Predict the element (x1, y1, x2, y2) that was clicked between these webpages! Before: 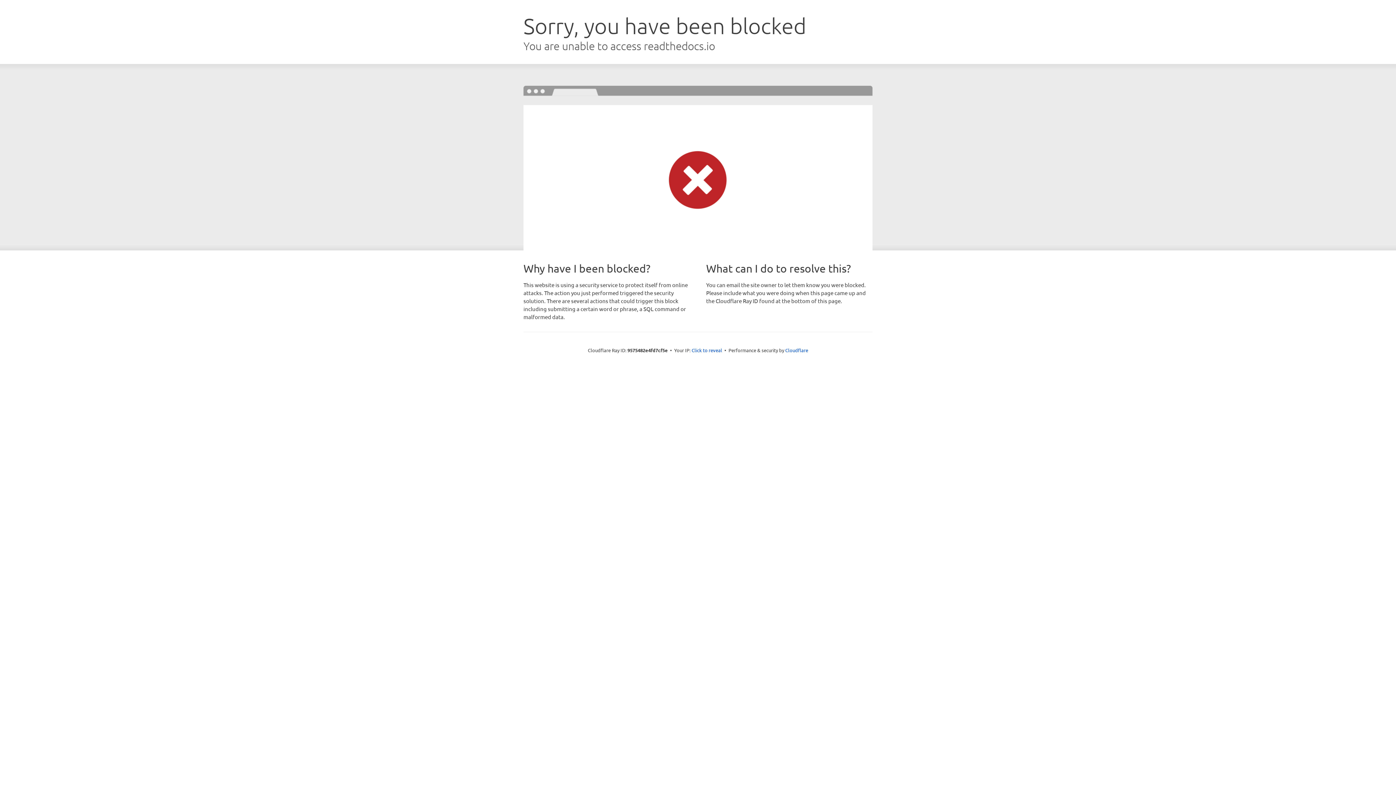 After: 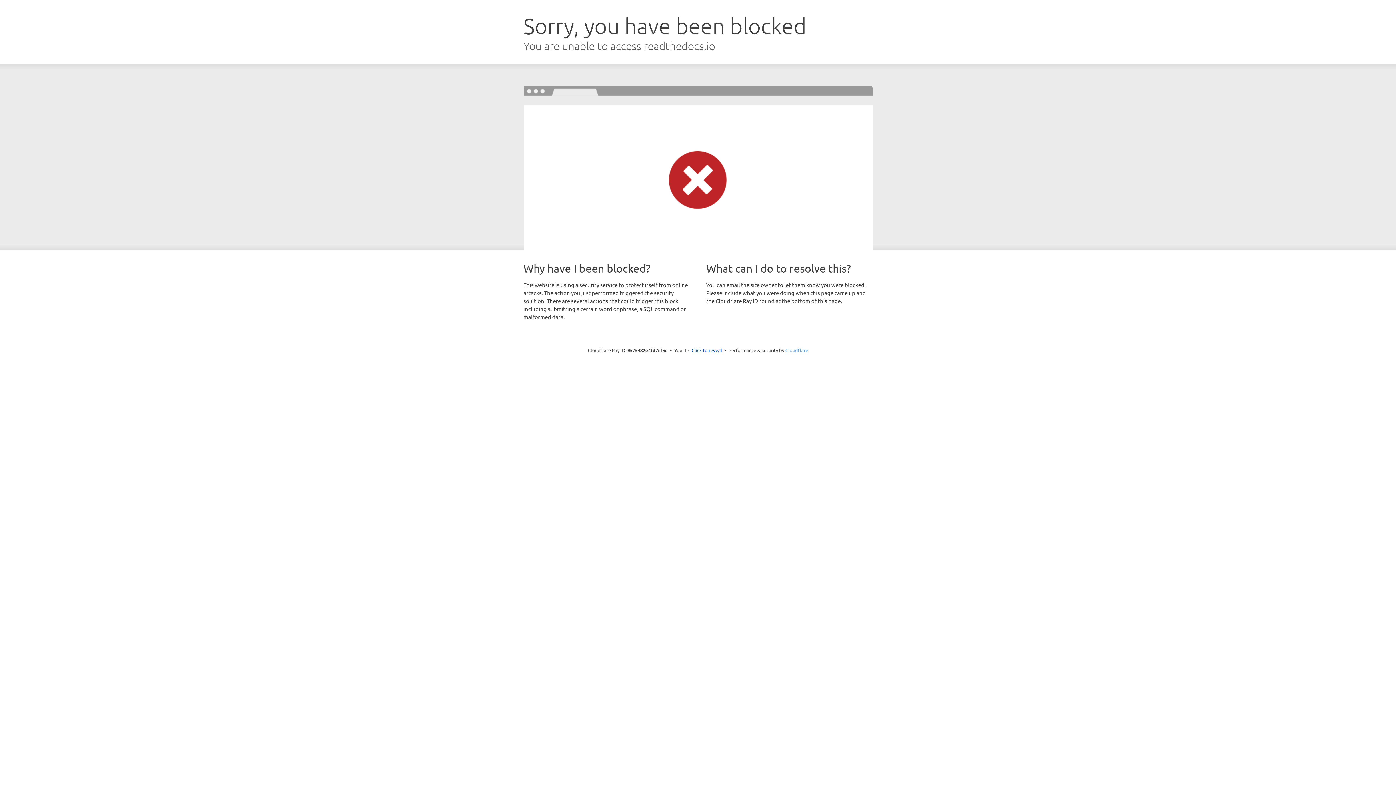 Action: bbox: (785, 347, 808, 353) label: Cloudflare